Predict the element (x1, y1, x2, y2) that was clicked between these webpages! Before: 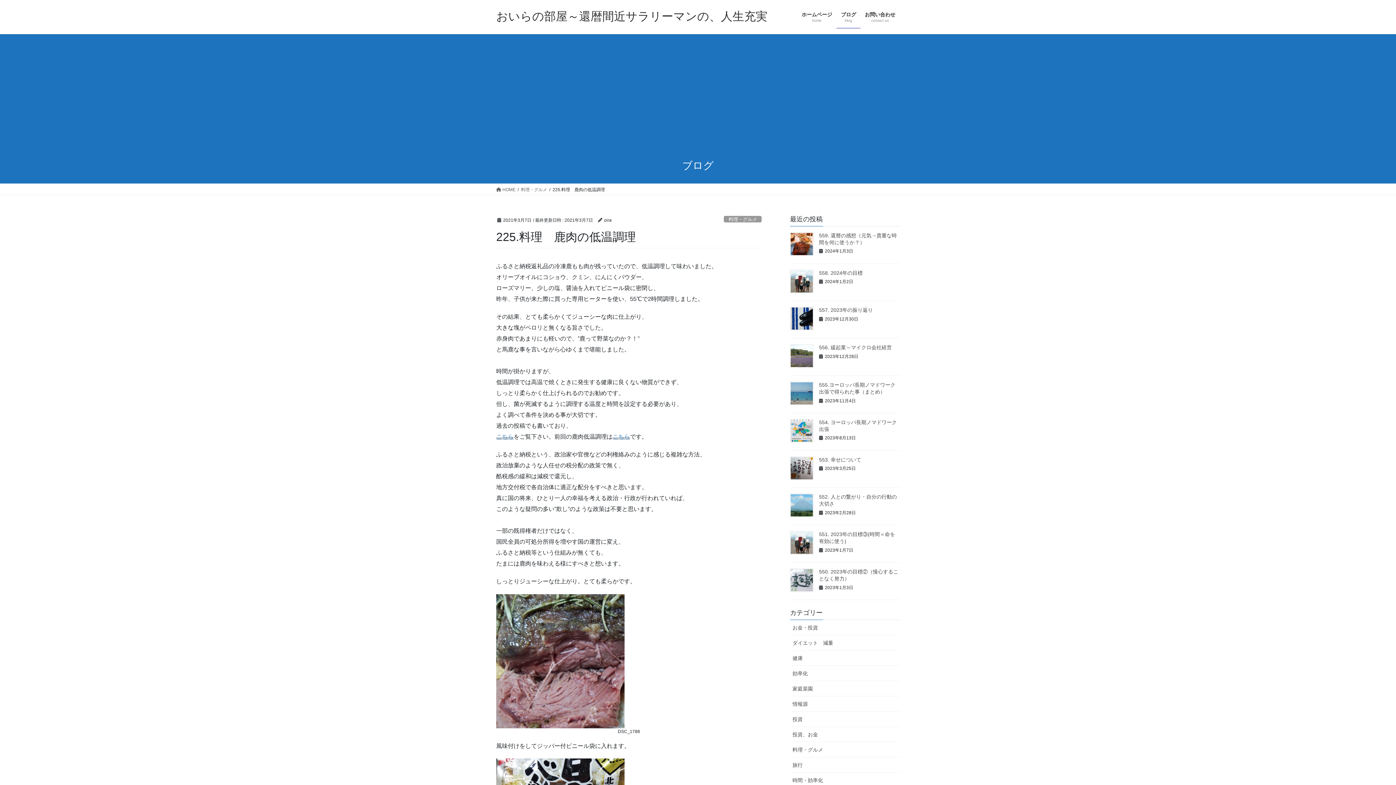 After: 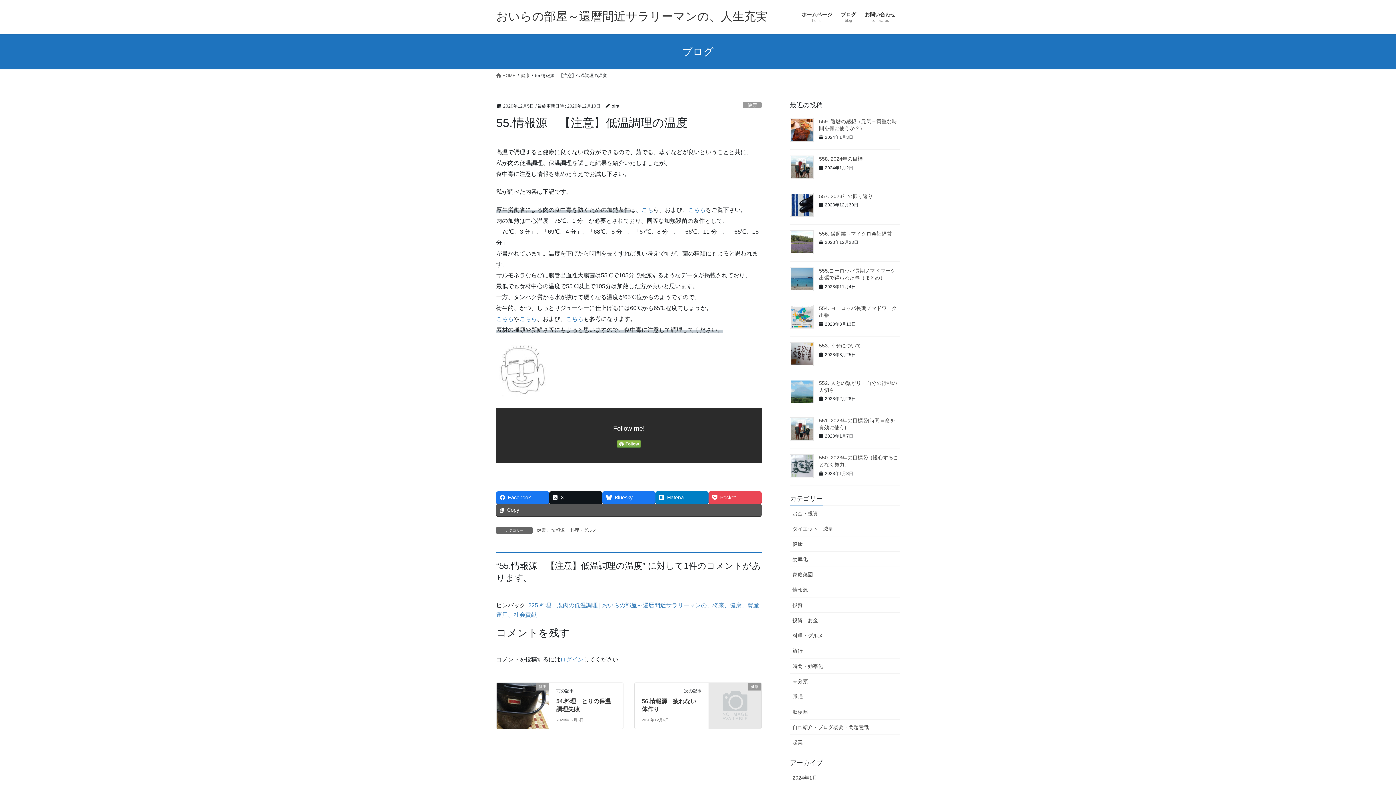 Action: label: こちら bbox: (496, 433, 513, 439)